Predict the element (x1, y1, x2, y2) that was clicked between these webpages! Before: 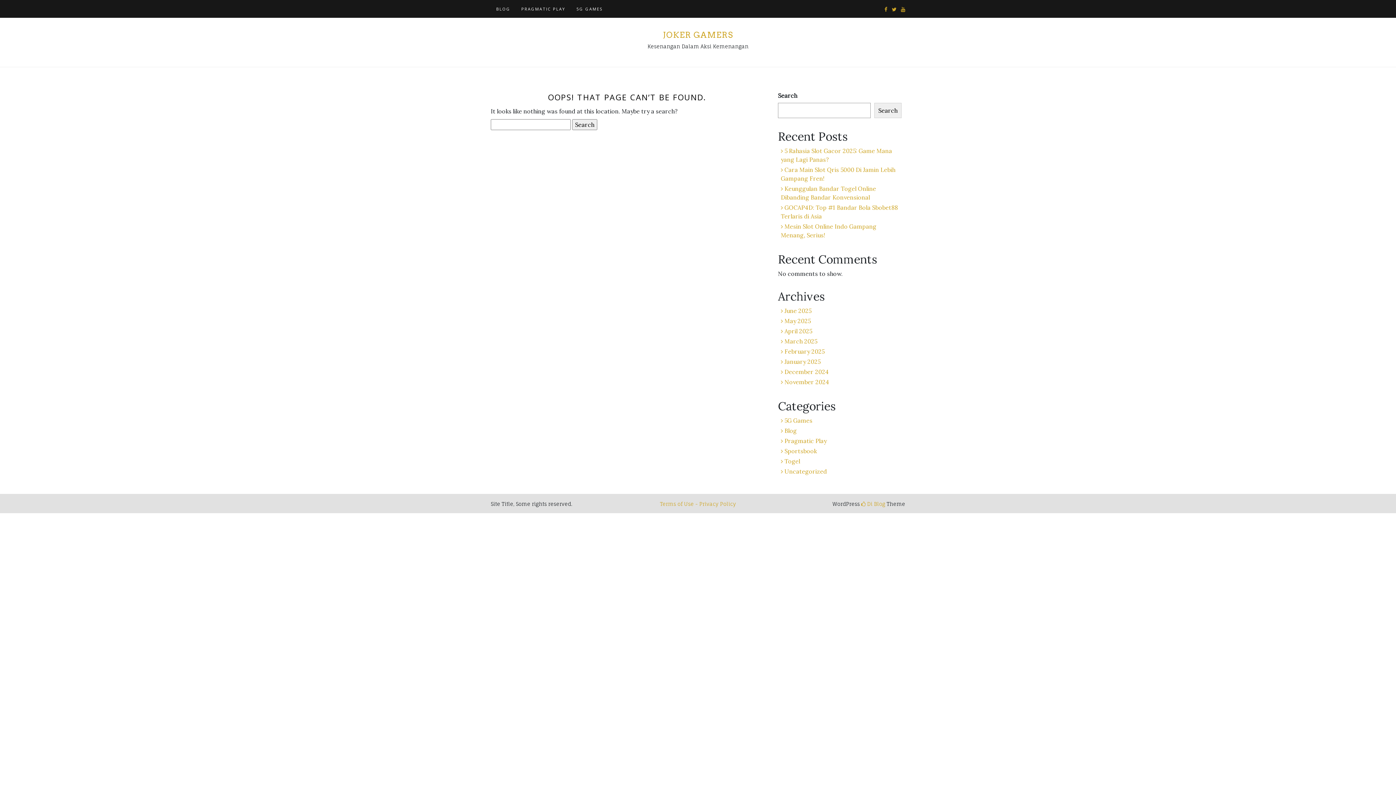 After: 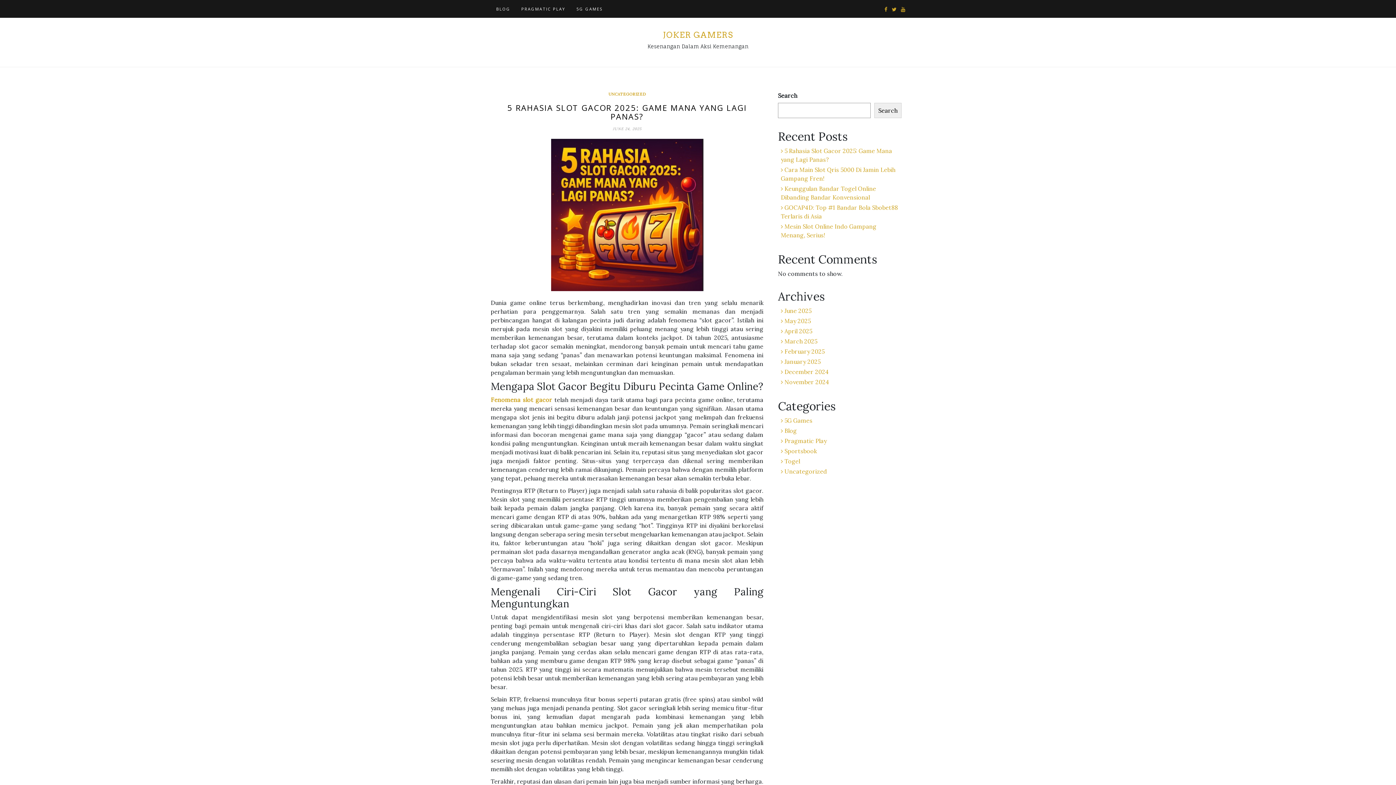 Action: label: November 2024 bbox: (781, 378, 829, 385)